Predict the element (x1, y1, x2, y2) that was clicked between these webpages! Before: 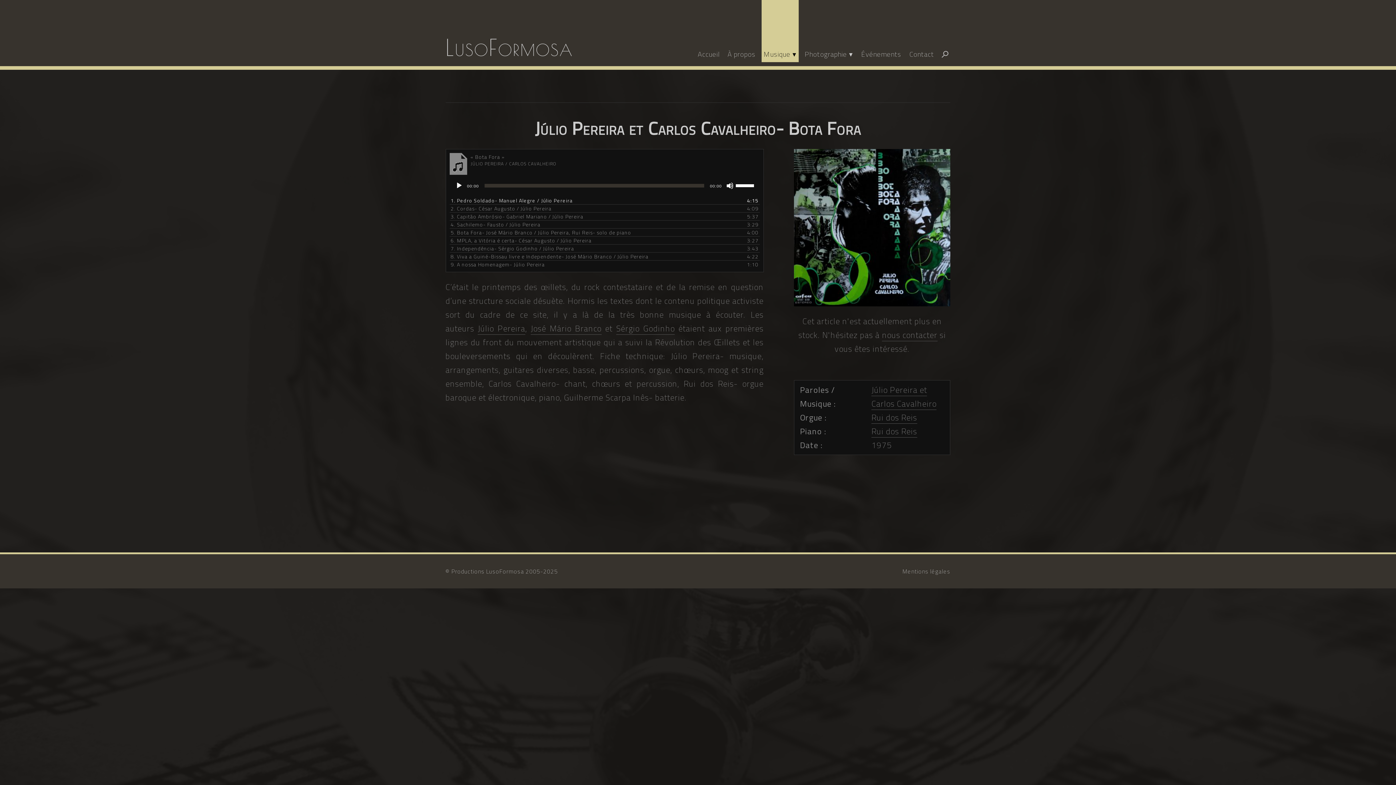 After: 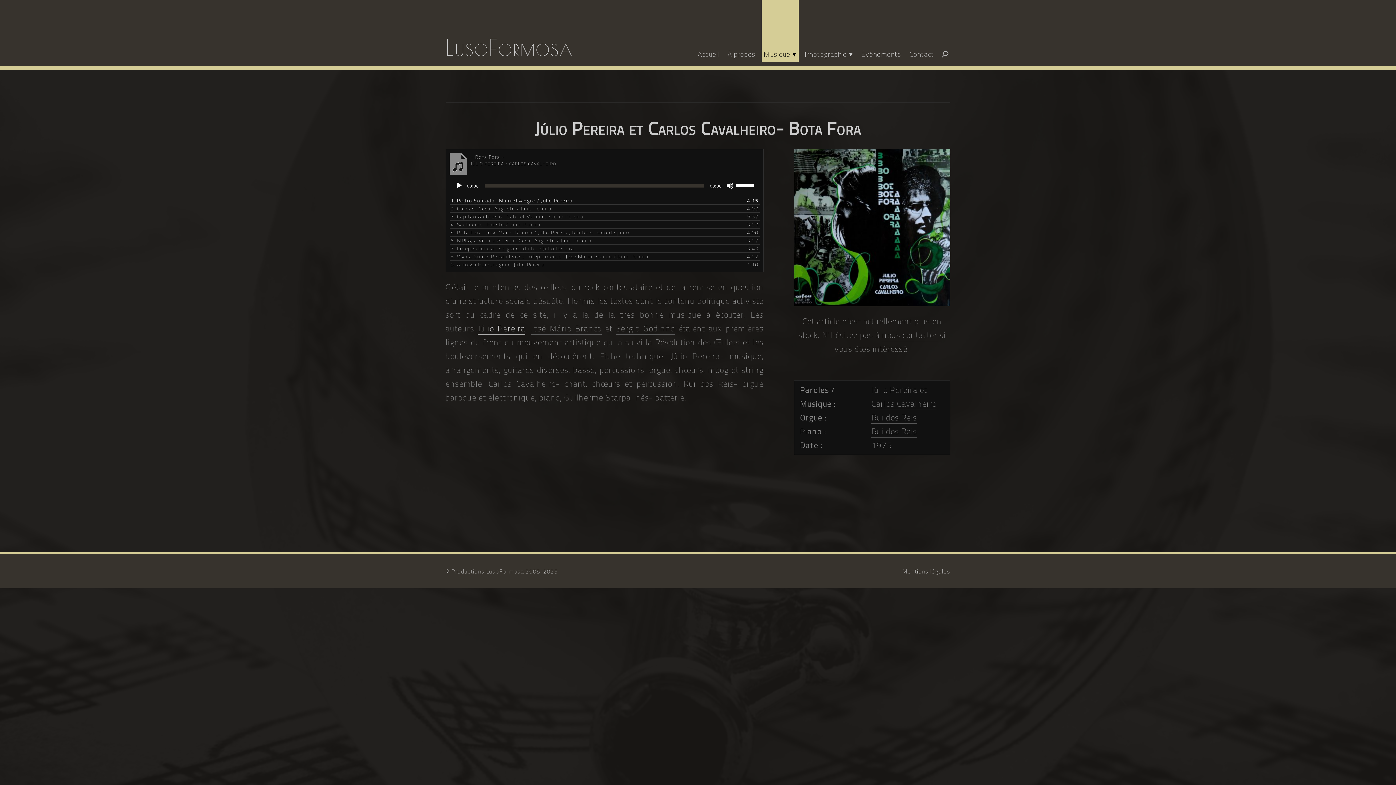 Action: label: Júlio Pereira bbox: (477, 322, 525, 335)